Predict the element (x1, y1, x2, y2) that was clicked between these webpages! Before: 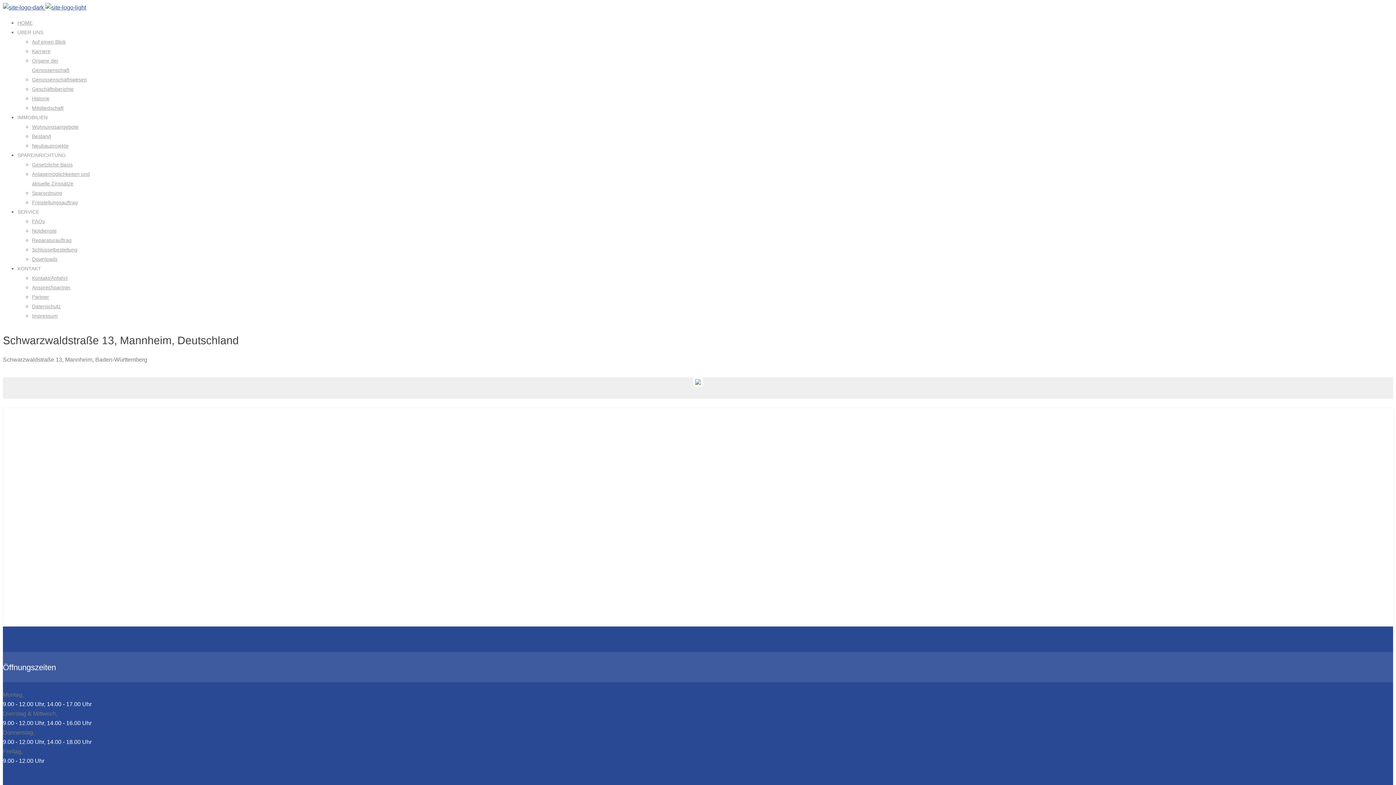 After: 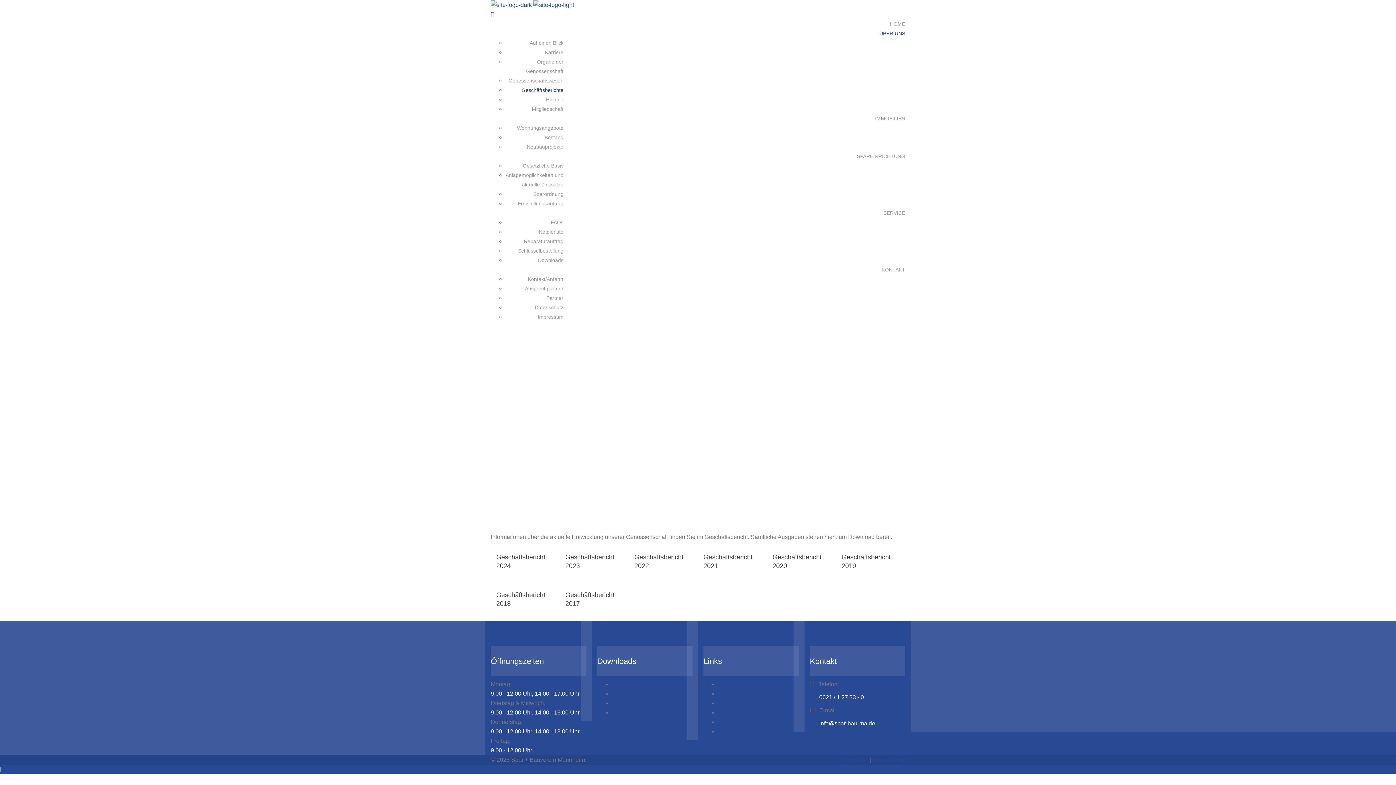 Action: label: Geschäftsberichte bbox: (32, 86, 73, 92)